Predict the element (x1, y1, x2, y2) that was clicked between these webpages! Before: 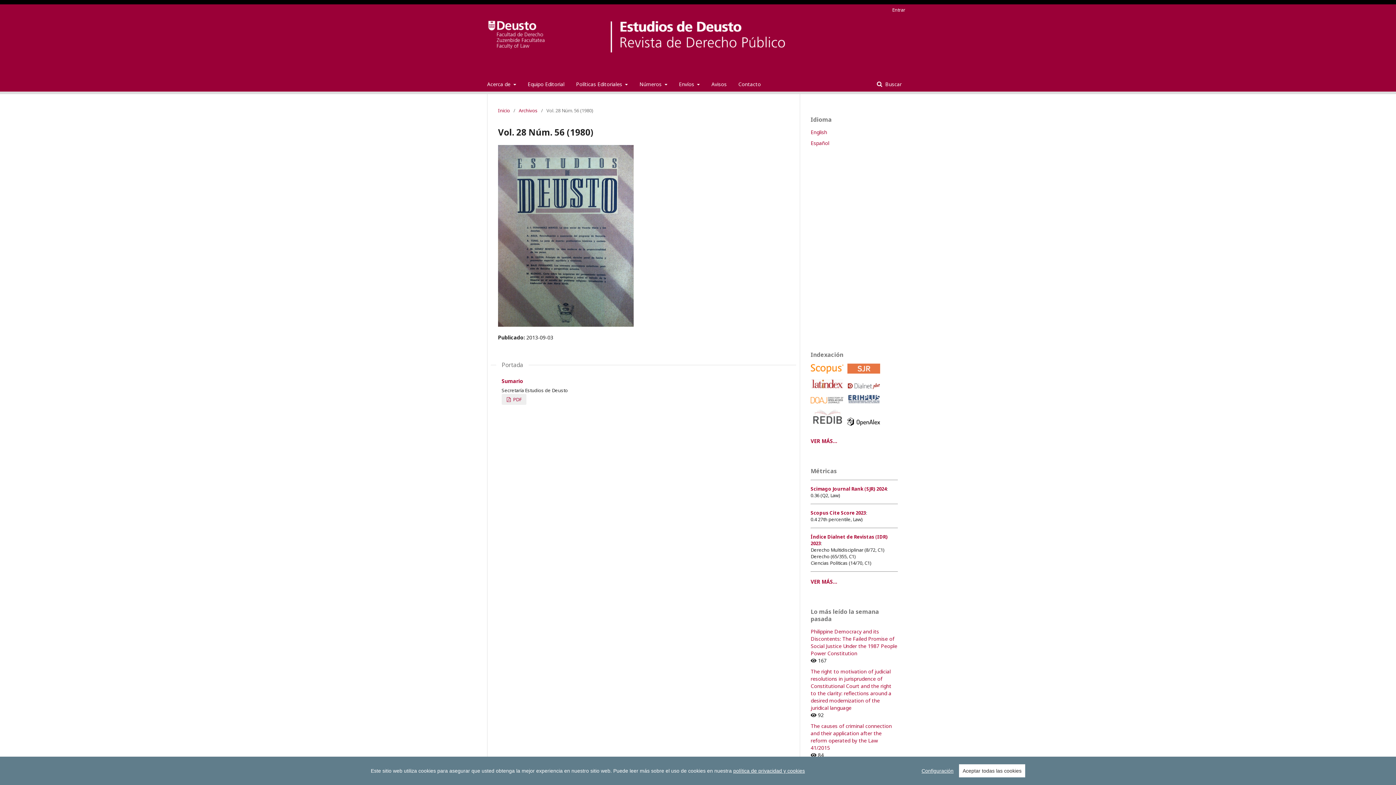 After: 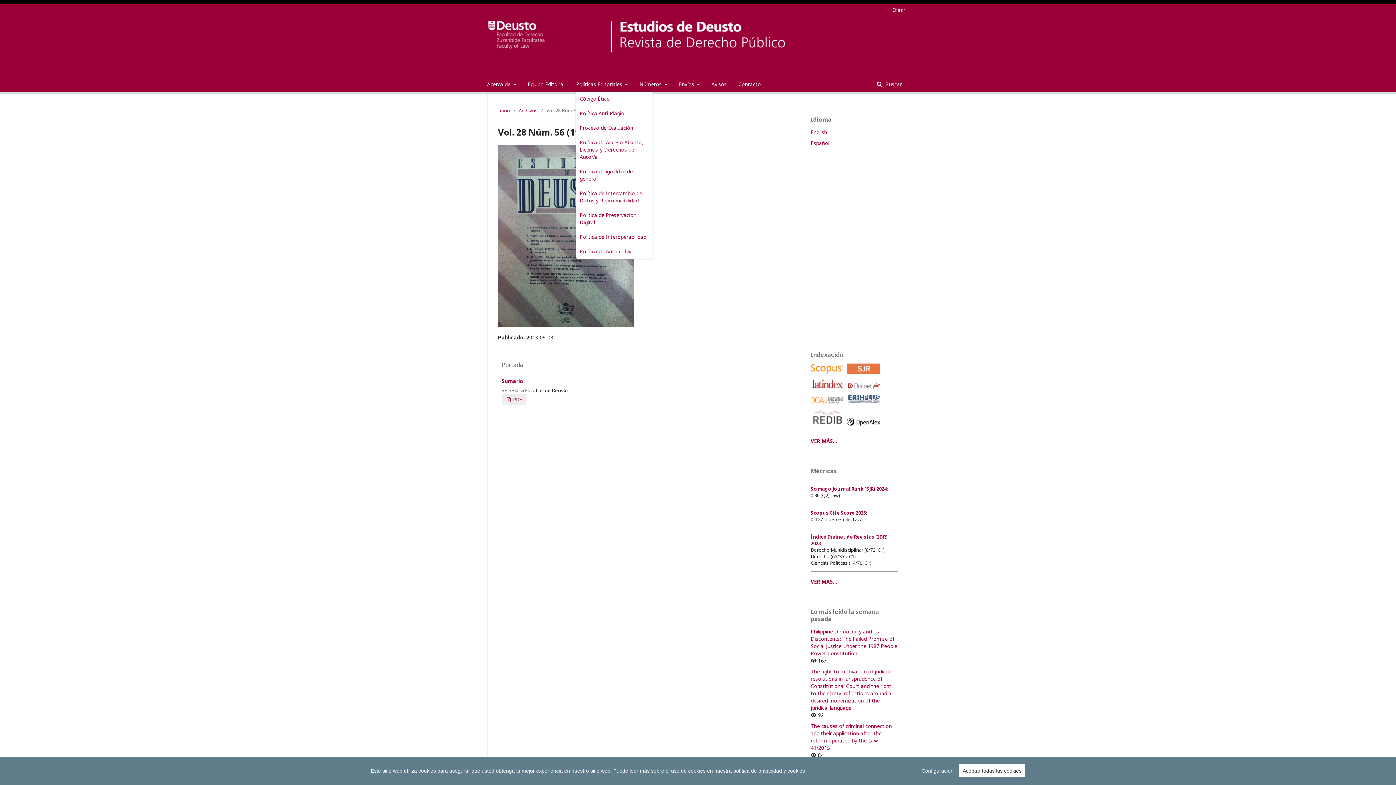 Action: bbox: (576, 77, 628, 91) label: Políticas Editoriales 